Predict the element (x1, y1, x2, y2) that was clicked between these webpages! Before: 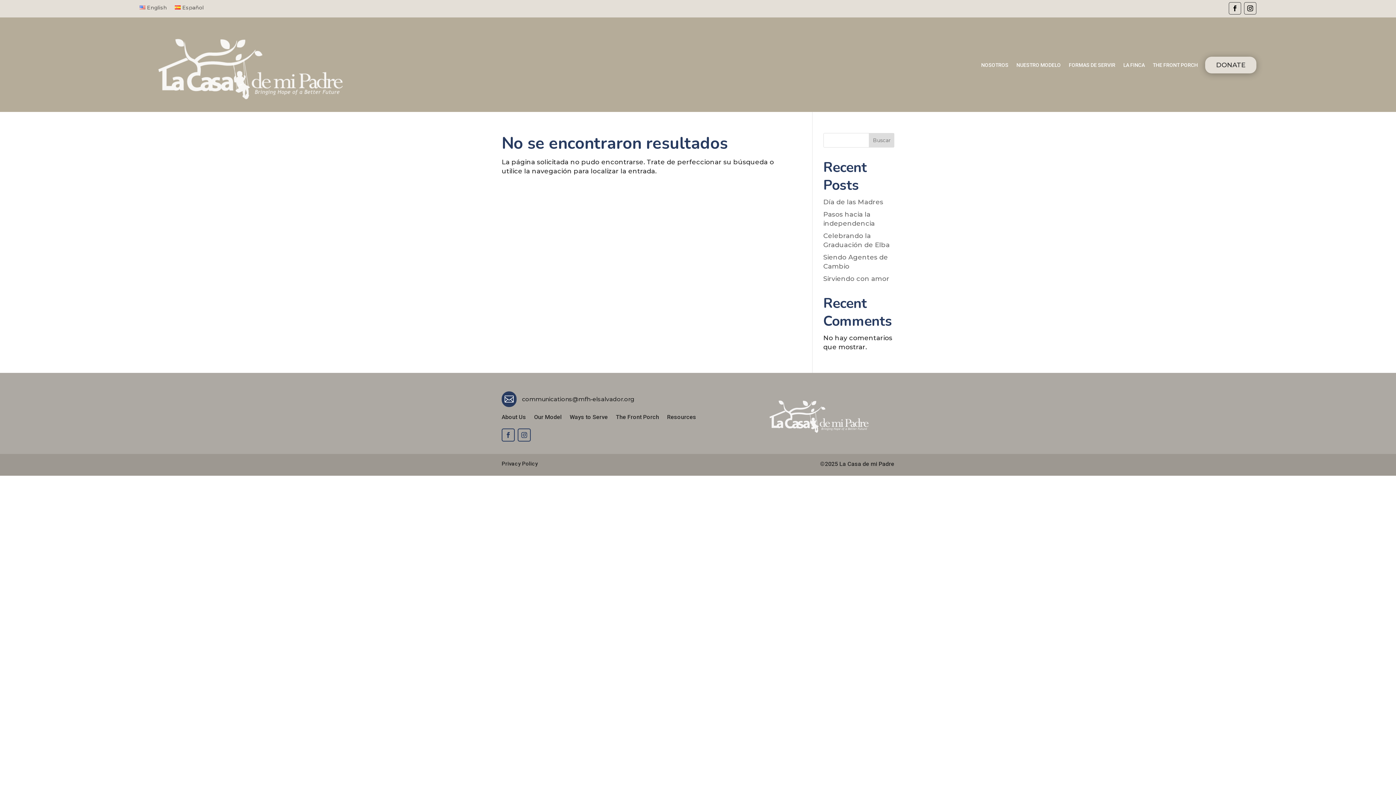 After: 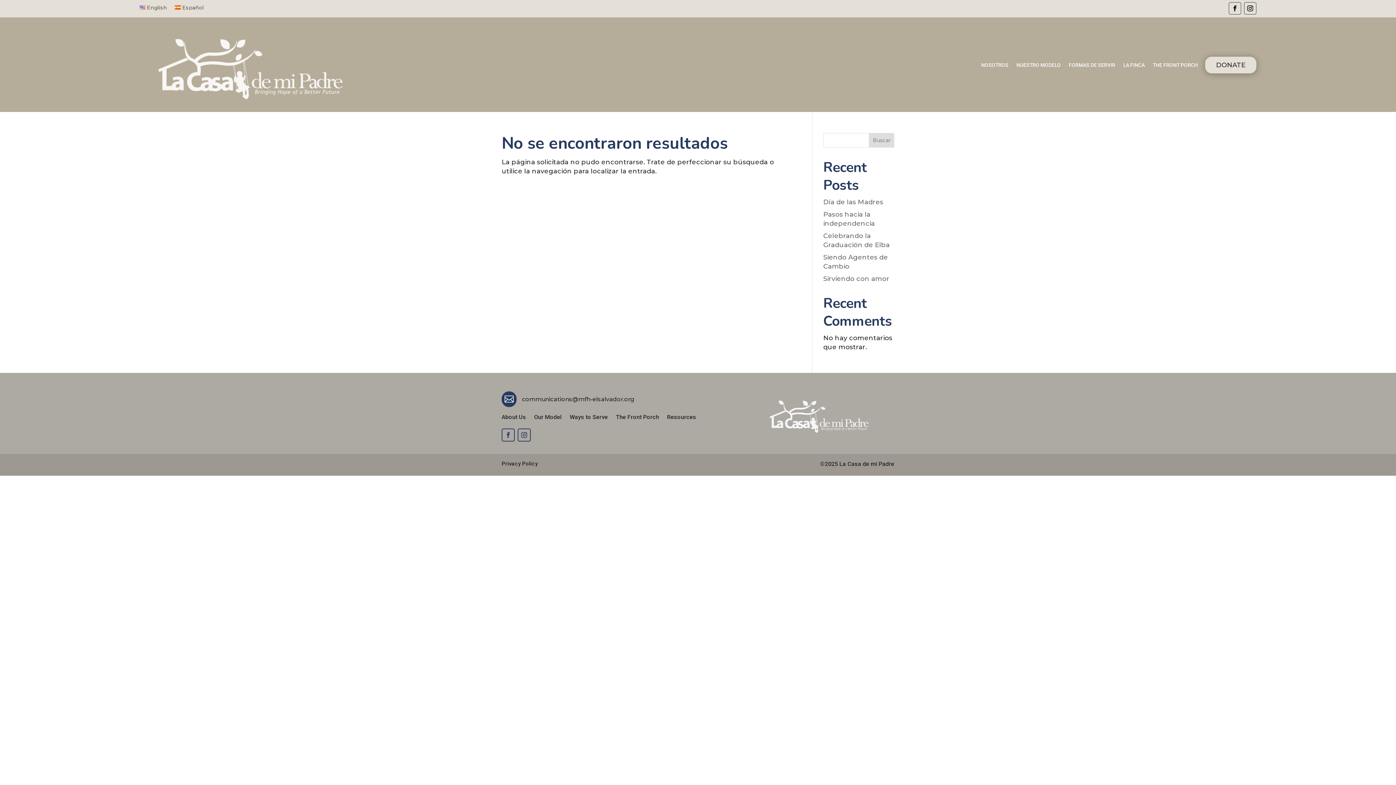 Action: bbox: (501, 428, 514, 441)